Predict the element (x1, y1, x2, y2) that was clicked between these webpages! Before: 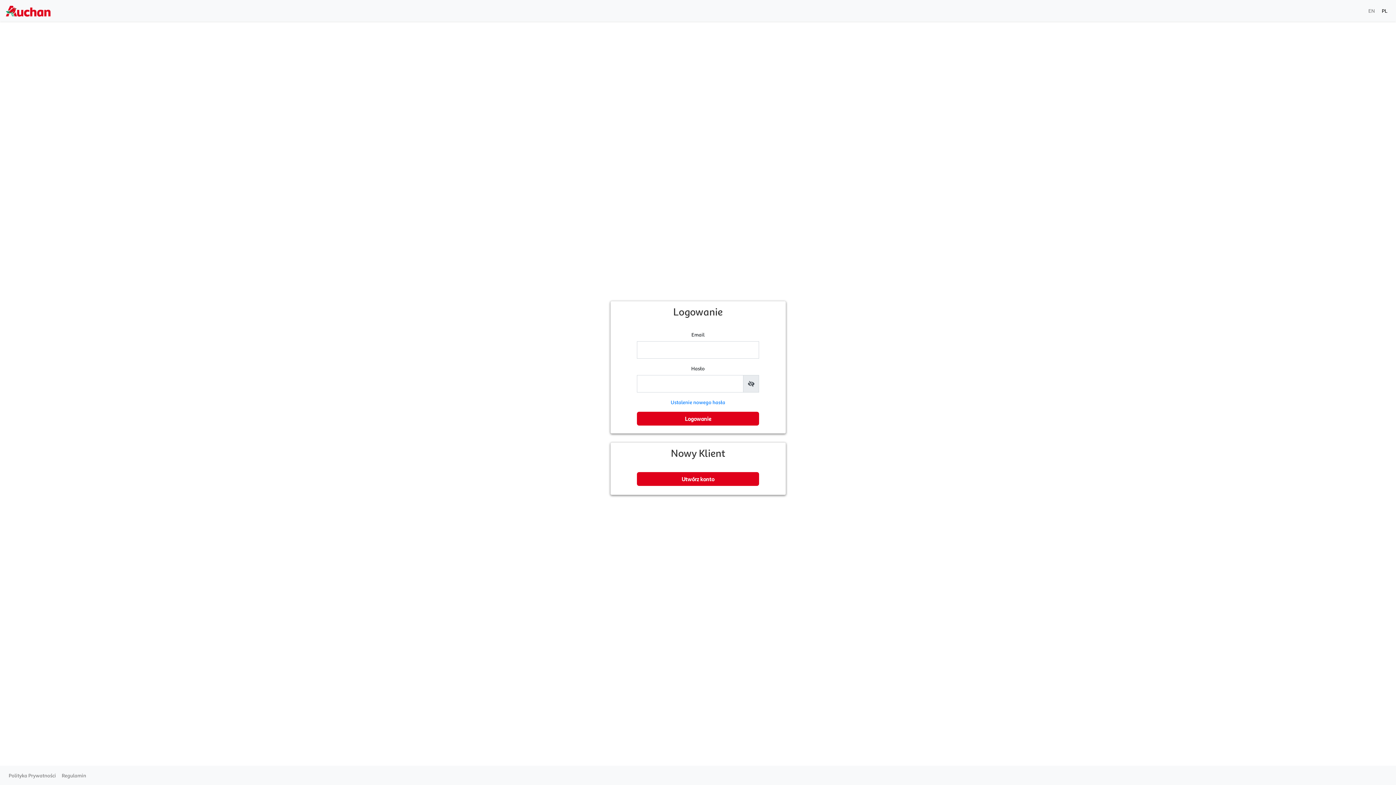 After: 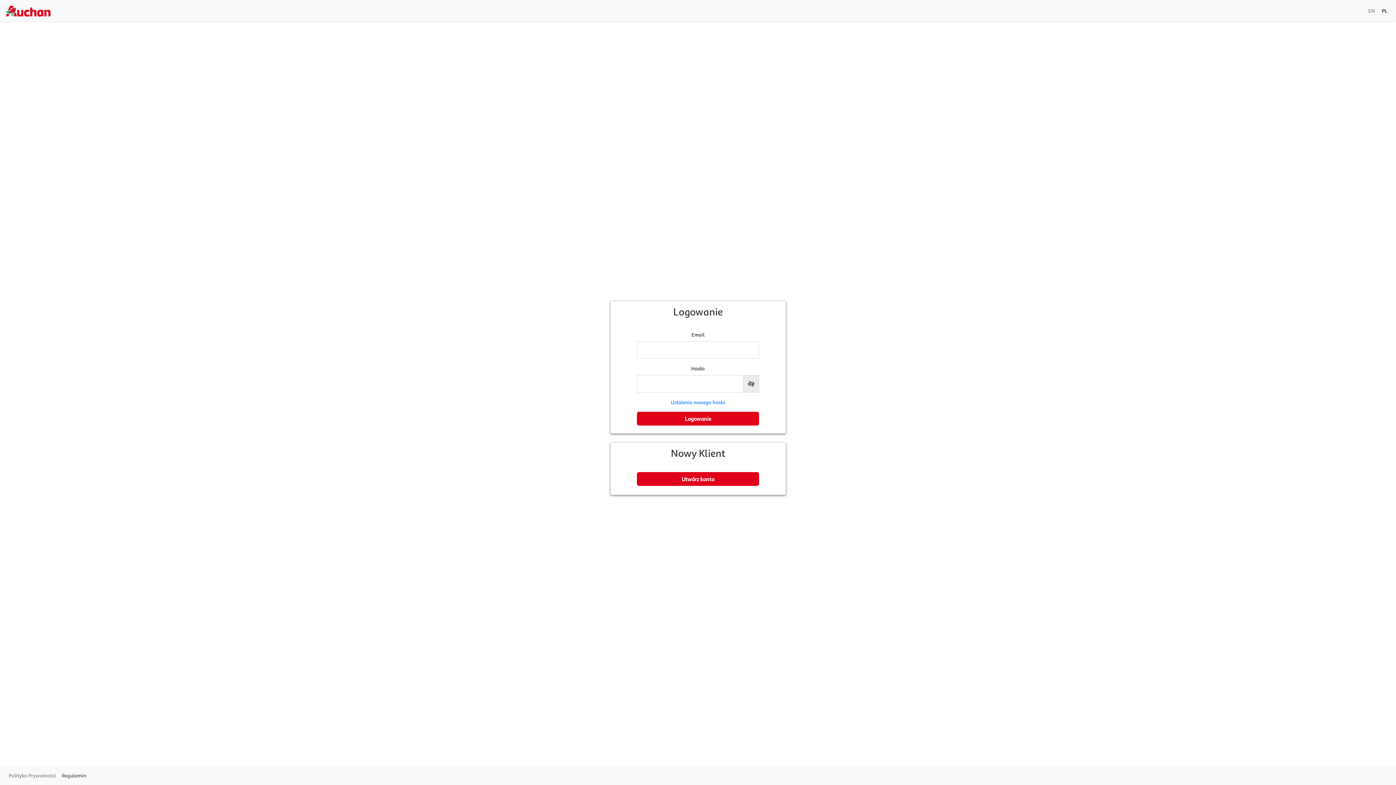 Action: bbox: (55, 768, 83, 782) label: Regulamin